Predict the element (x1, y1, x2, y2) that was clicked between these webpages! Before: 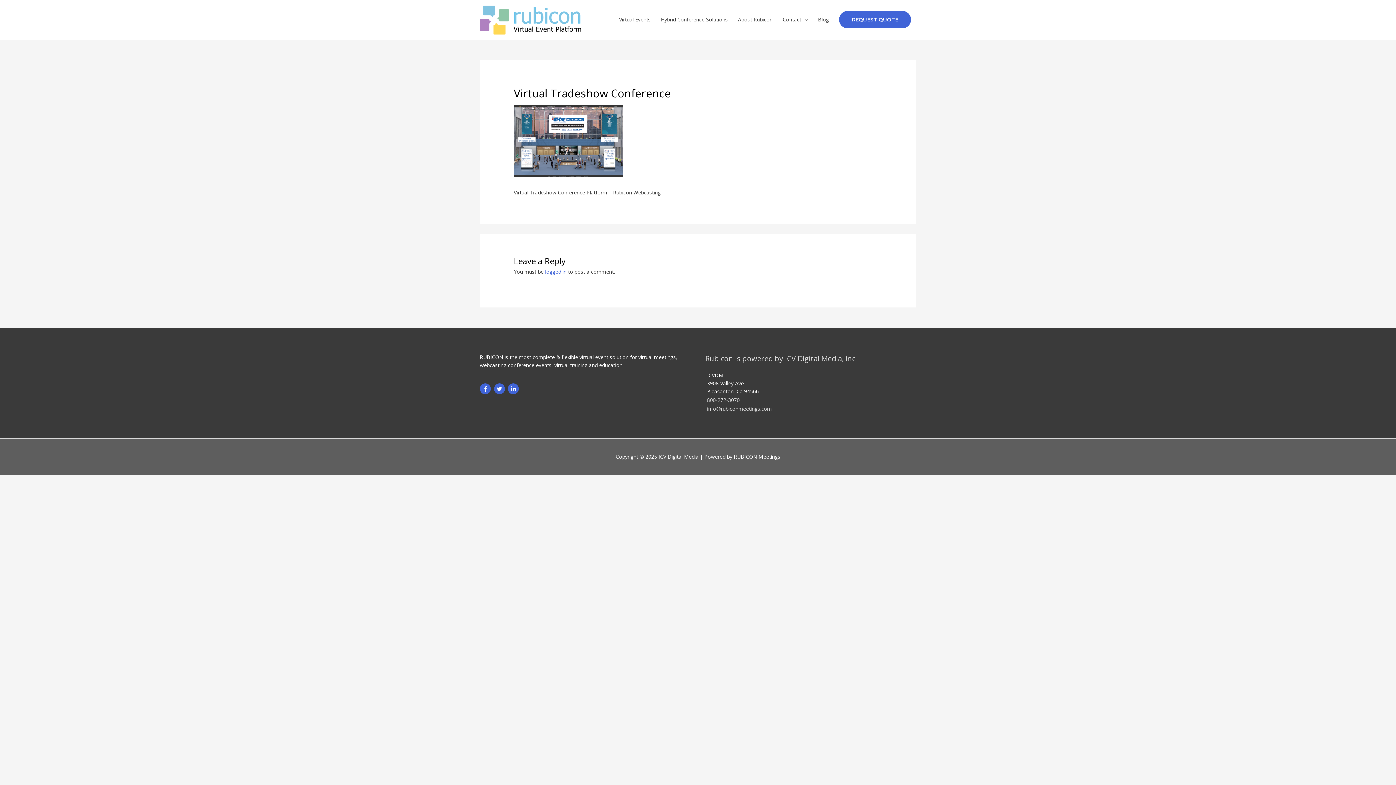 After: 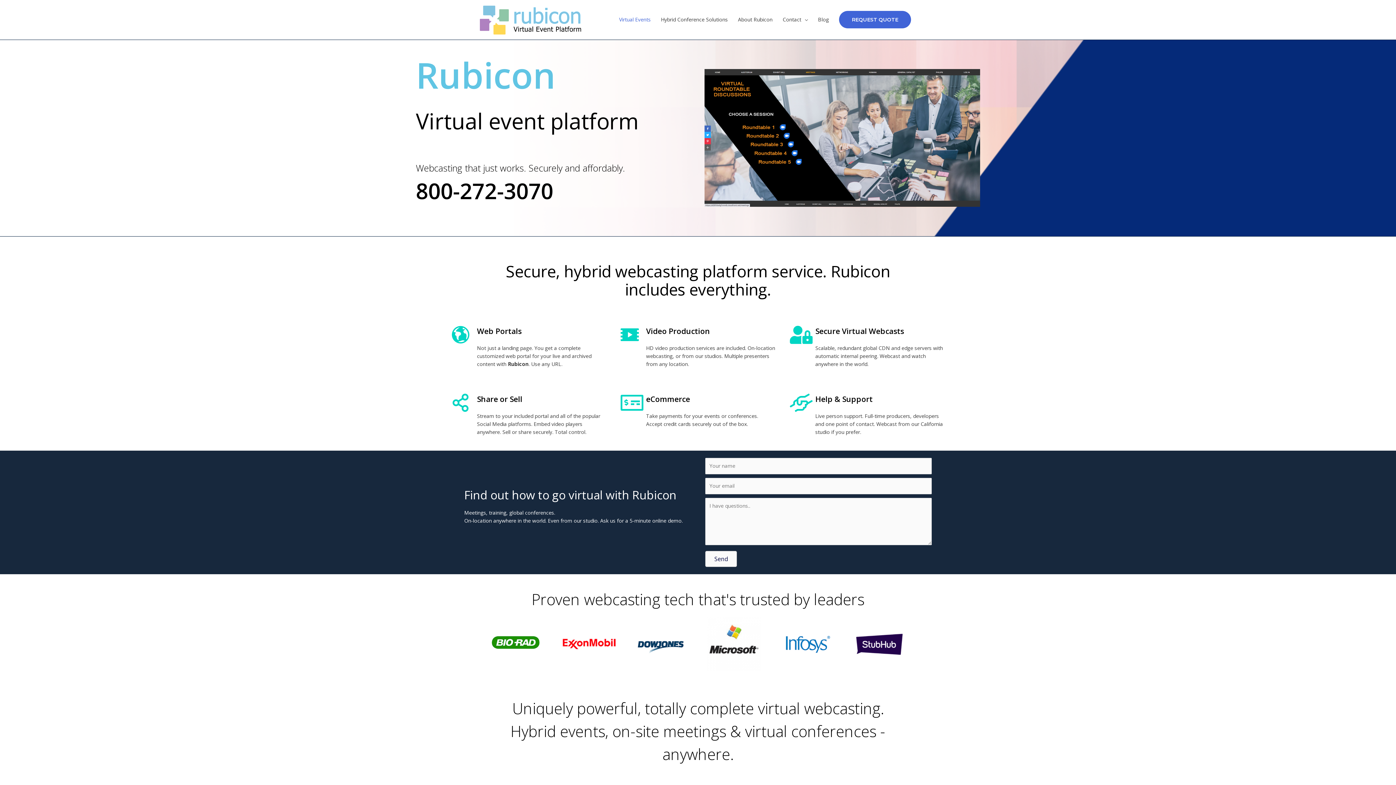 Action: bbox: (480, 15, 581, 22)